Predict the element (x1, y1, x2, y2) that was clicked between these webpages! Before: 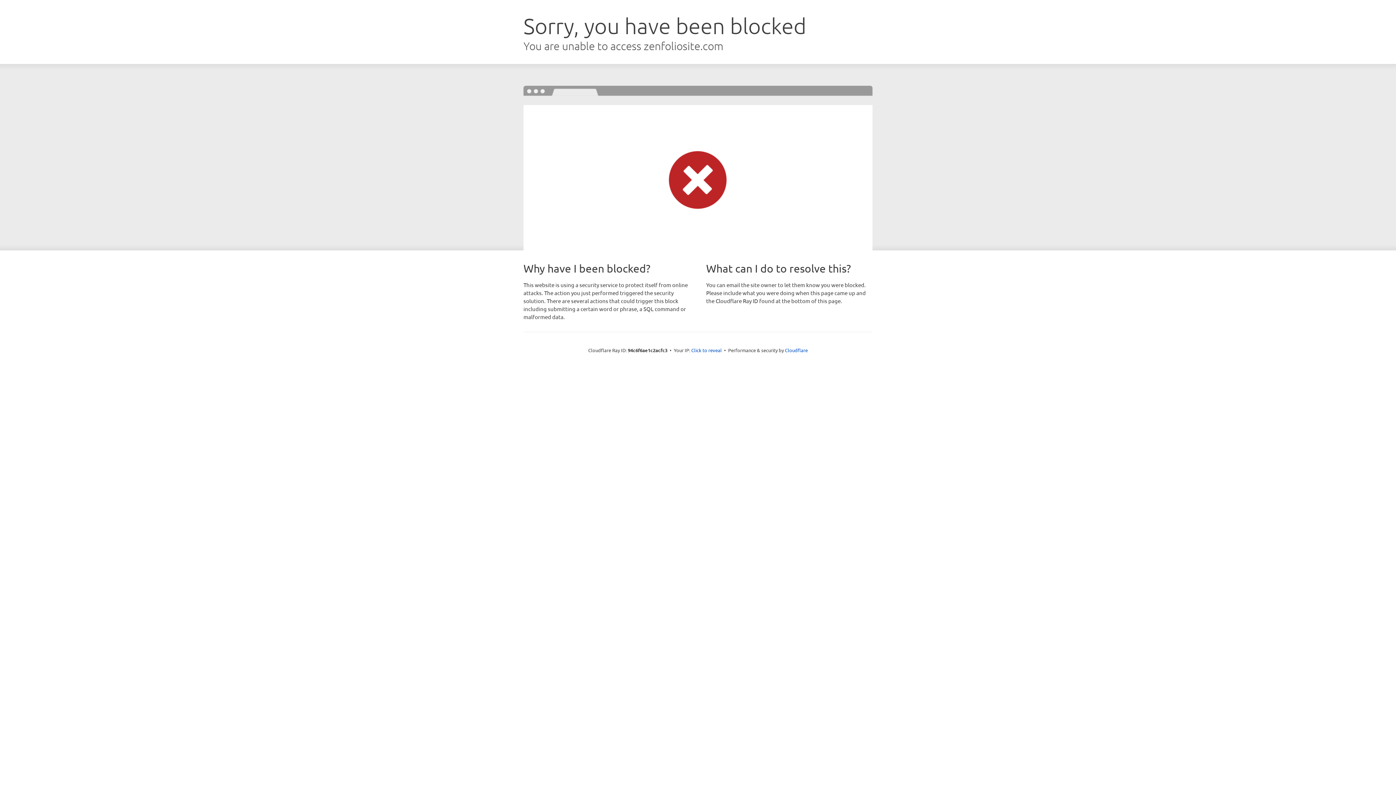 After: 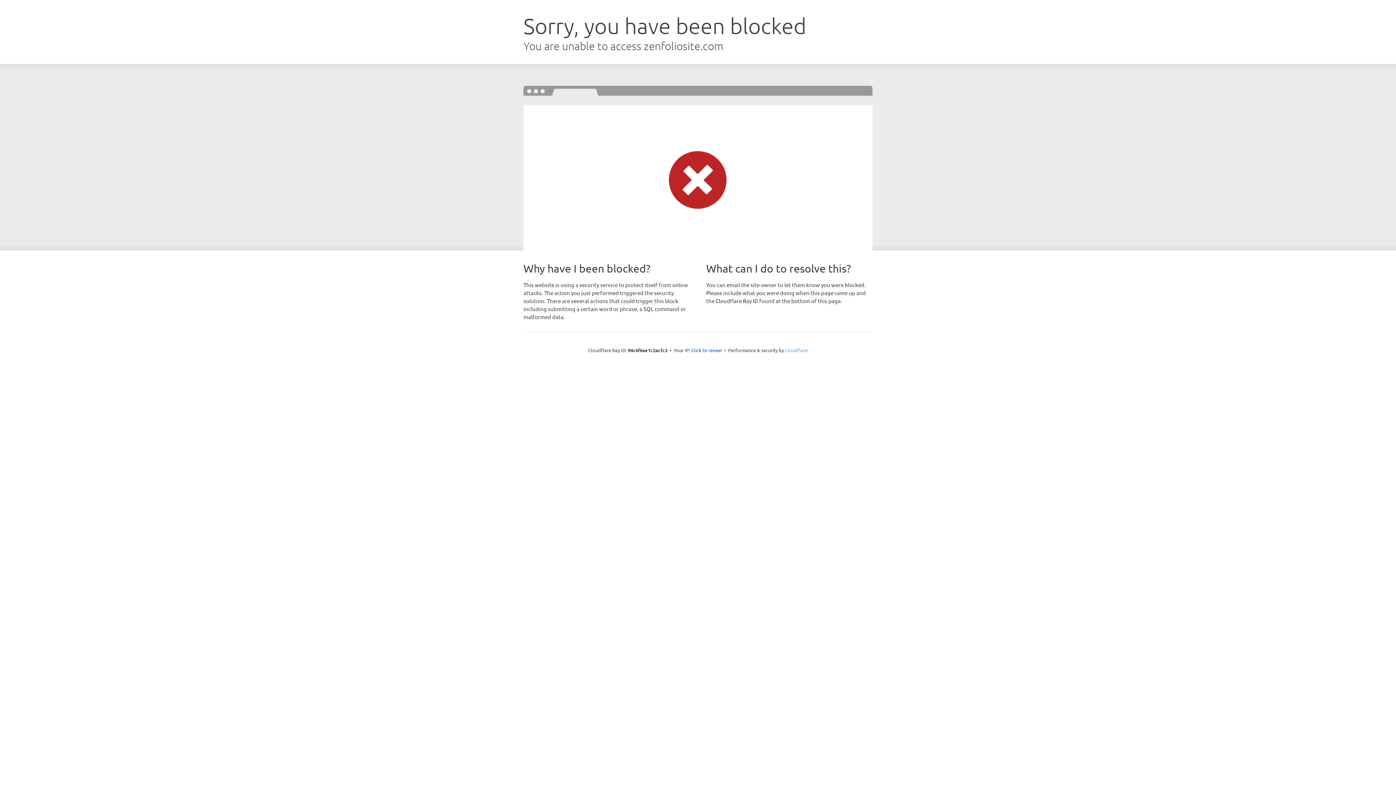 Action: label: Cloudflare bbox: (785, 347, 808, 353)